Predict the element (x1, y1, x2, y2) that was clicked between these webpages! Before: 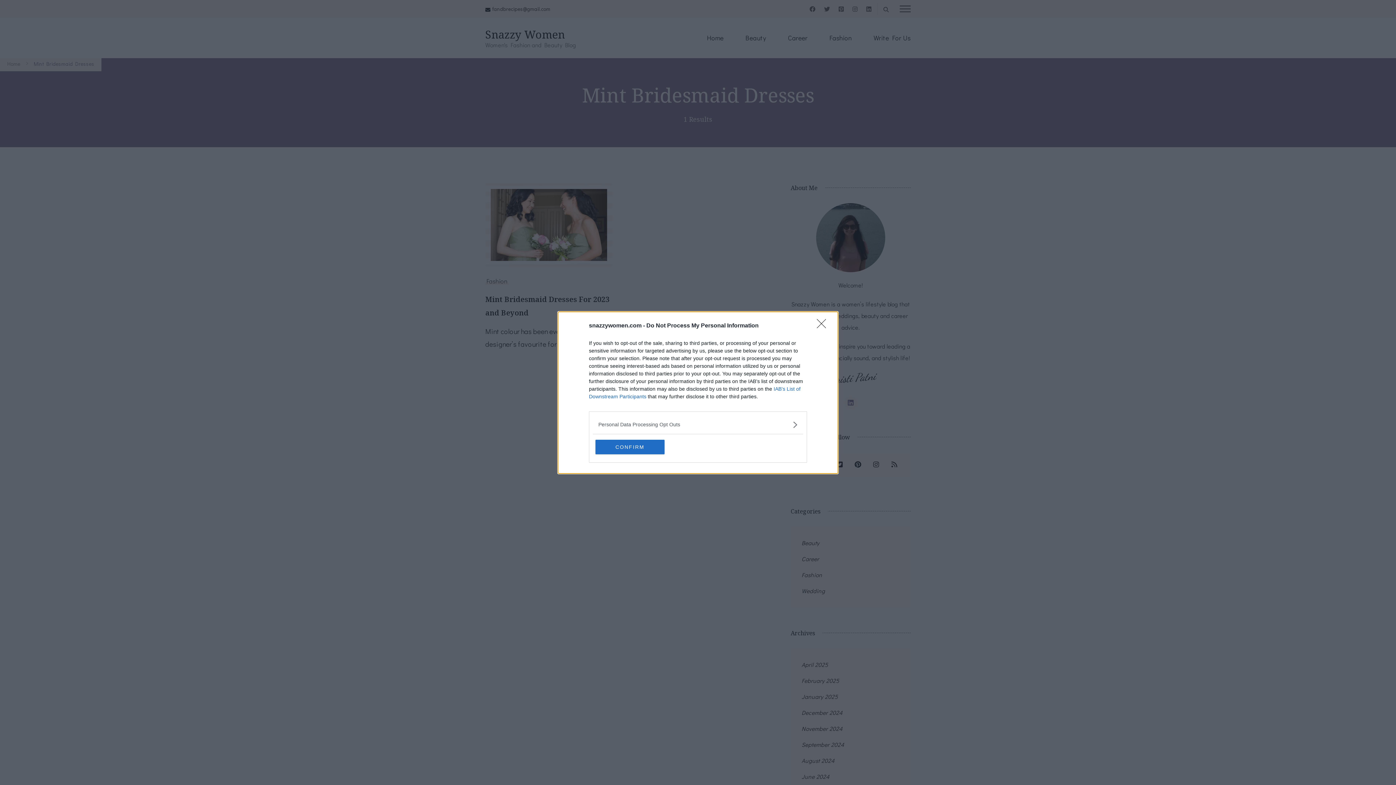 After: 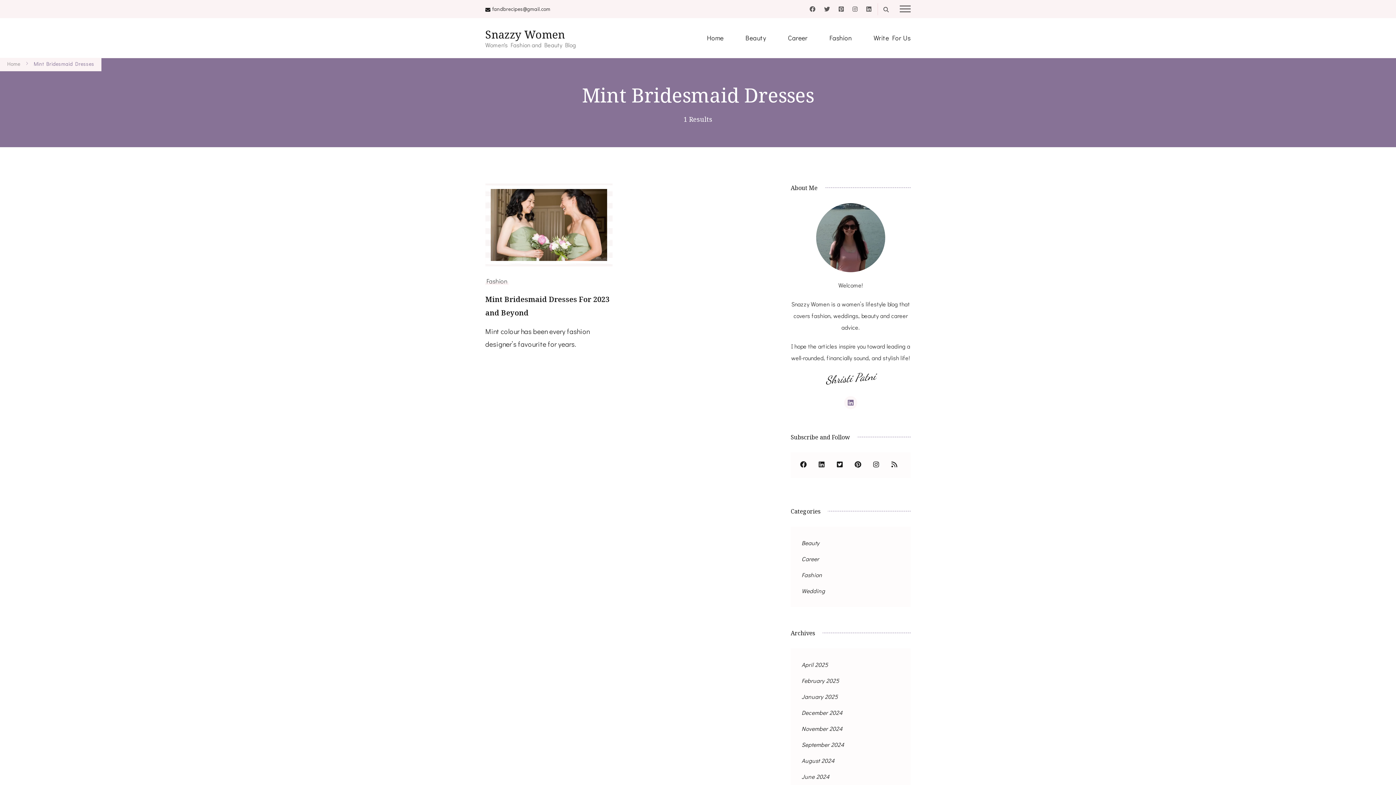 Action: label: CONFIRM bbox: (595, 439, 664, 454)